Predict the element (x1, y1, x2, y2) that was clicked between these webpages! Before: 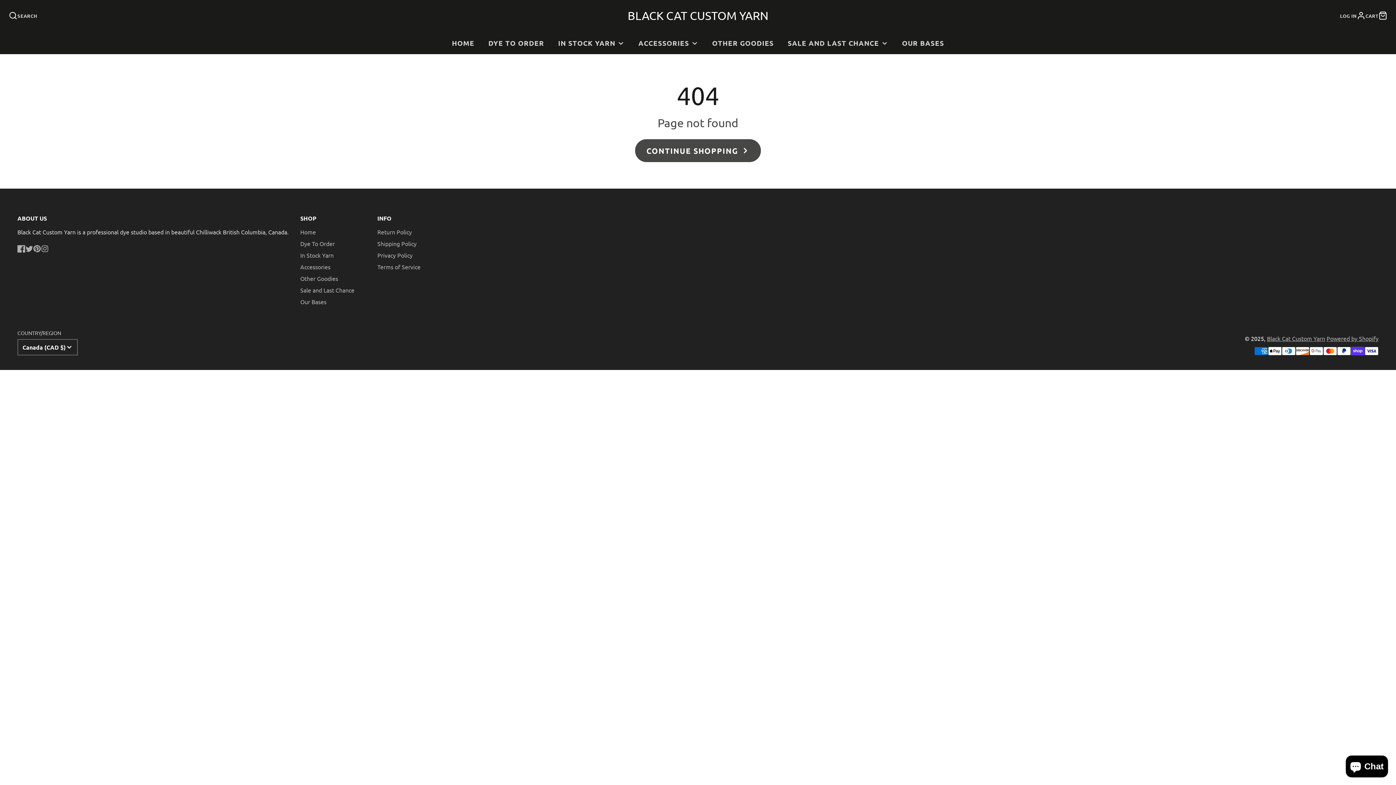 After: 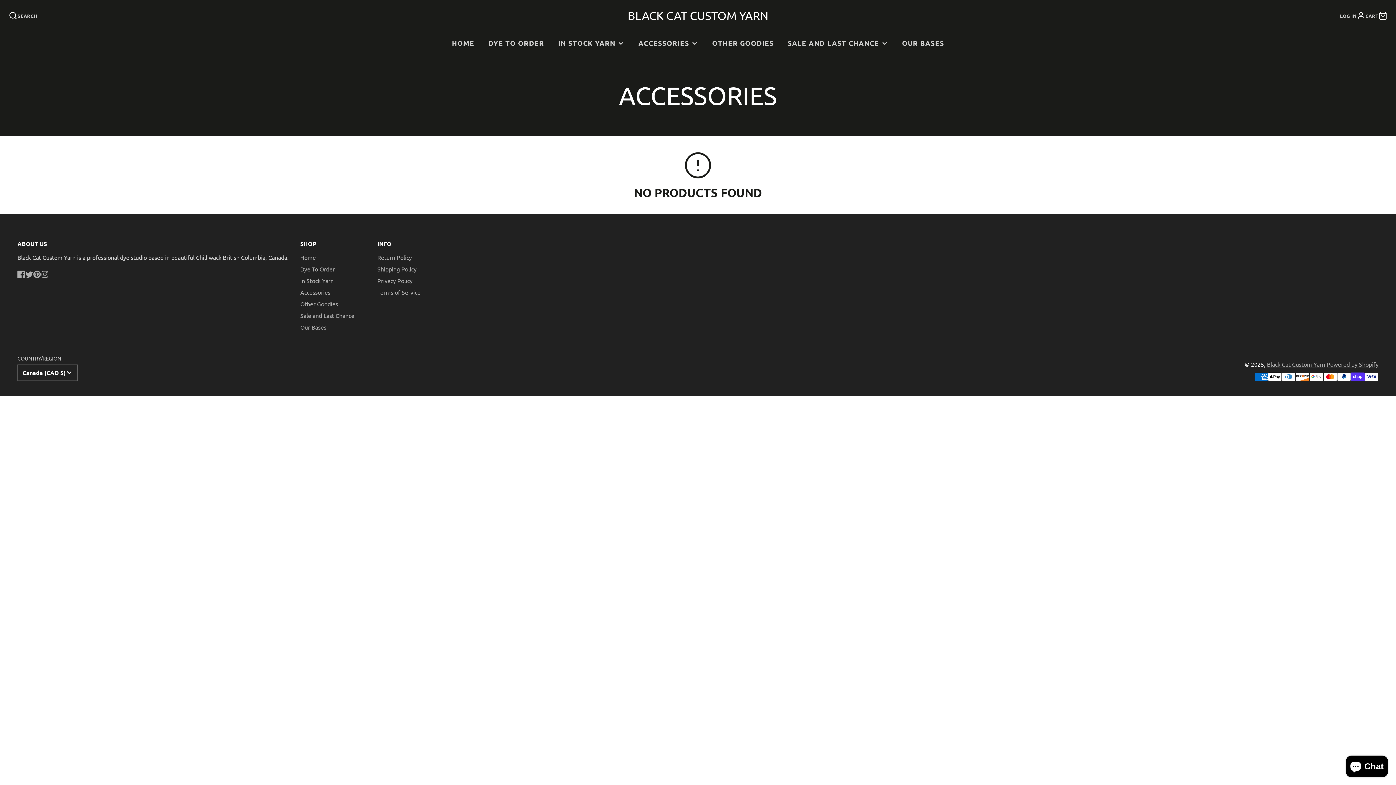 Action: label: ACCESSORIES bbox: (631, 32, 705, 54)